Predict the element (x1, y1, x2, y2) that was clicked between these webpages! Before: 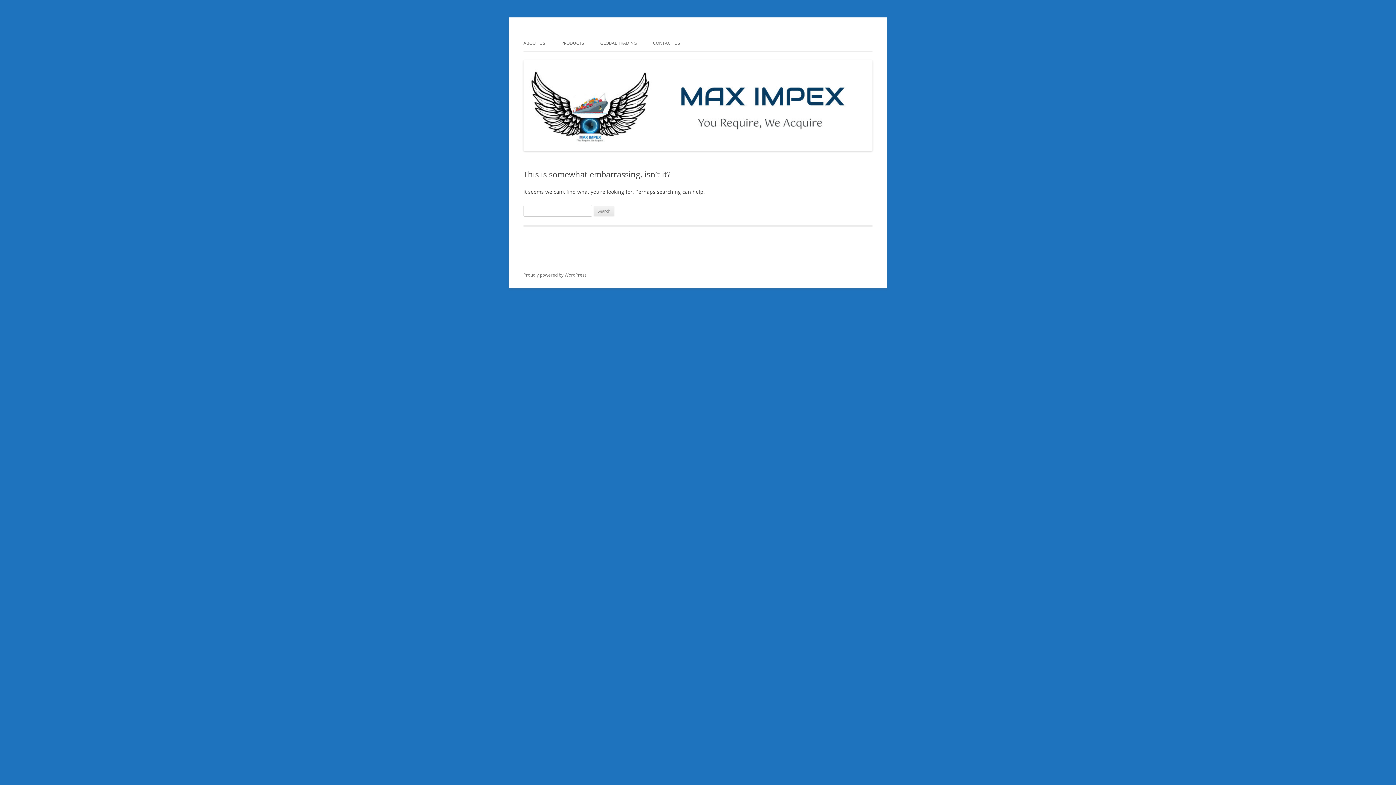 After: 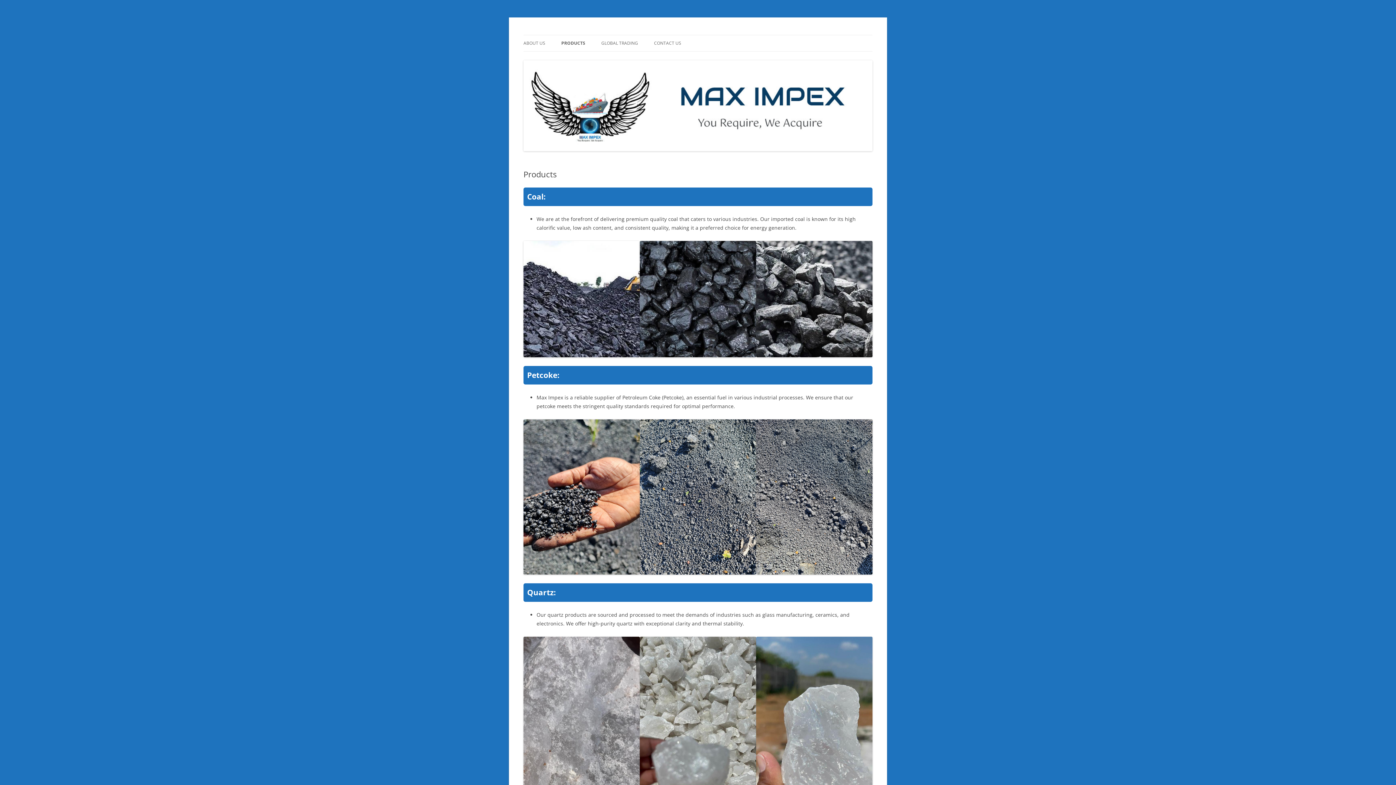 Action: label: PRODUCTS bbox: (561, 35, 584, 51)